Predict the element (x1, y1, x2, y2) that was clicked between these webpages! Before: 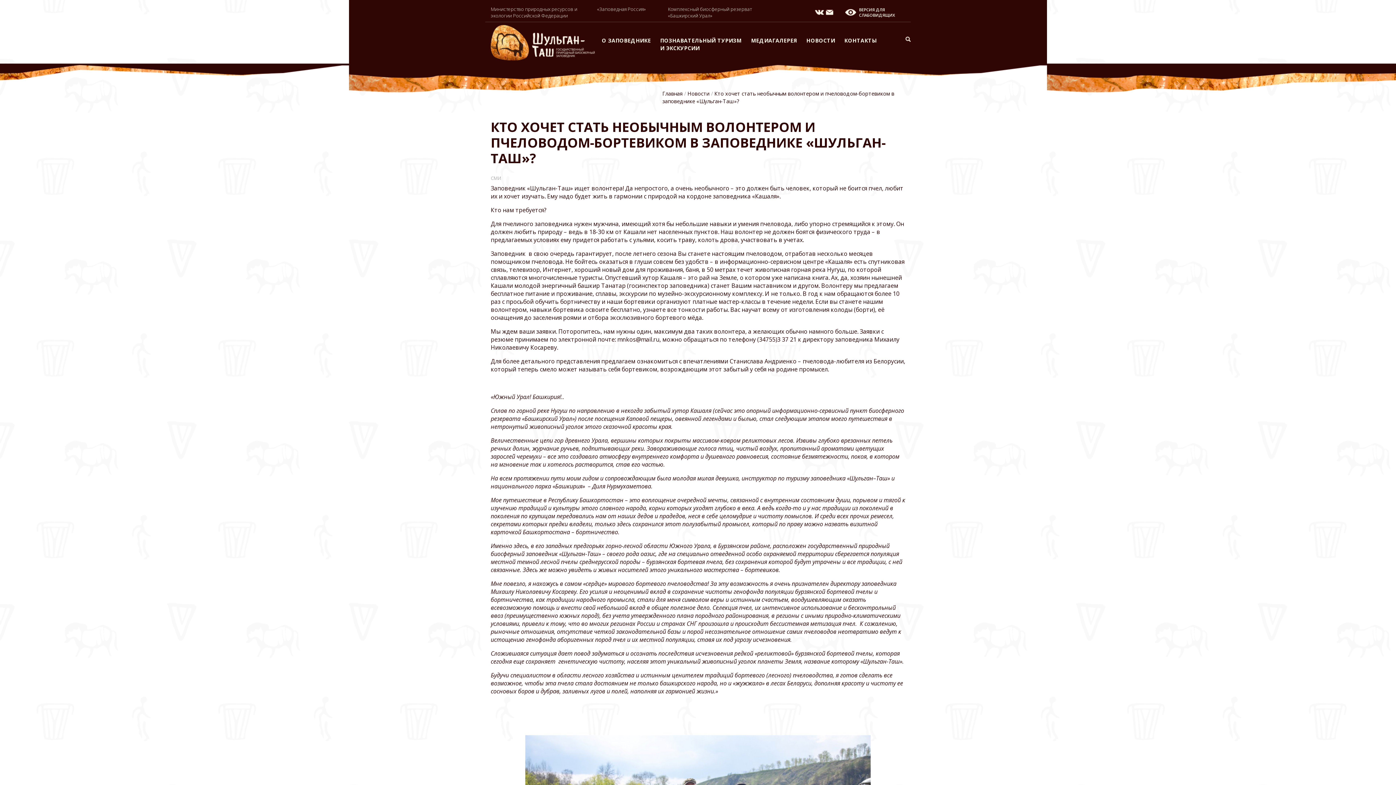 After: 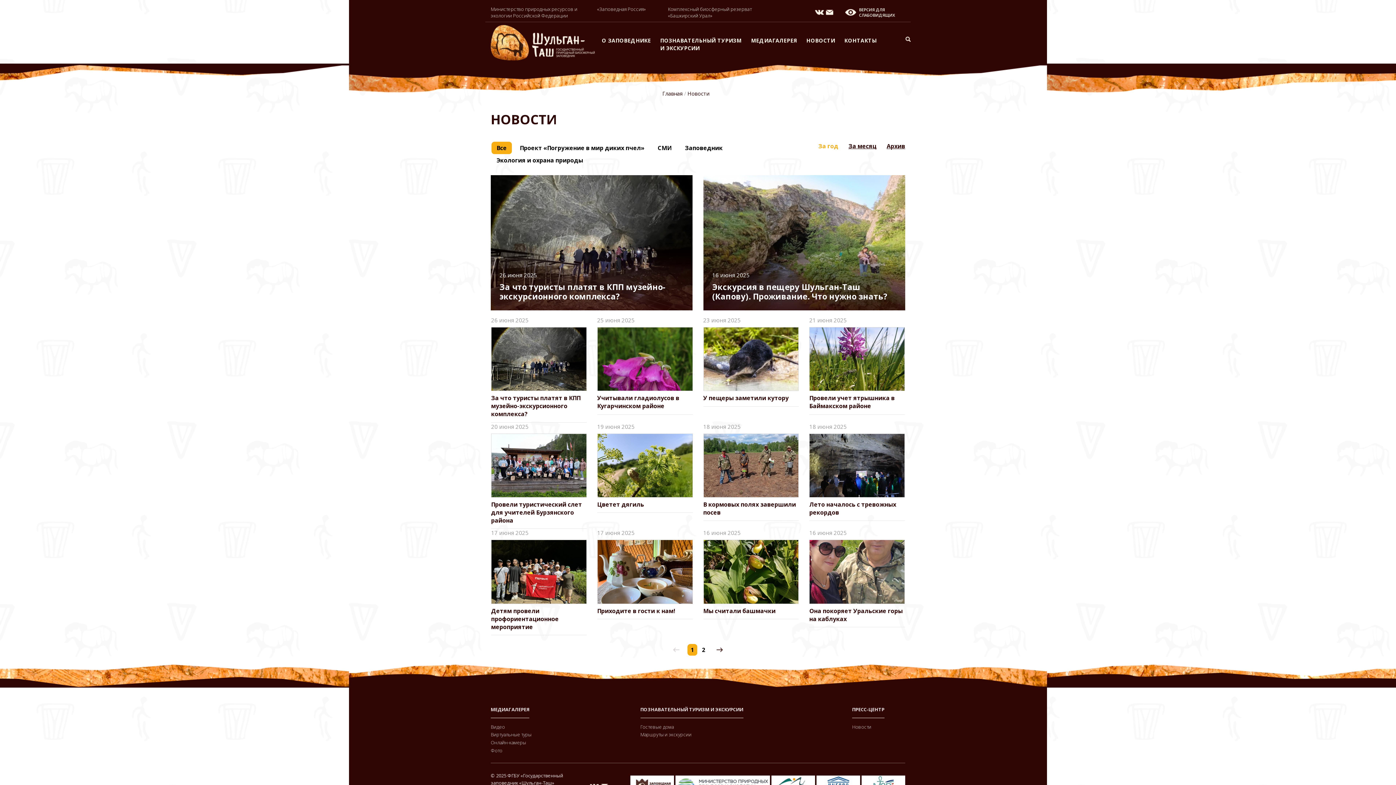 Action: bbox: (687, 90, 709, 97) label: Новости